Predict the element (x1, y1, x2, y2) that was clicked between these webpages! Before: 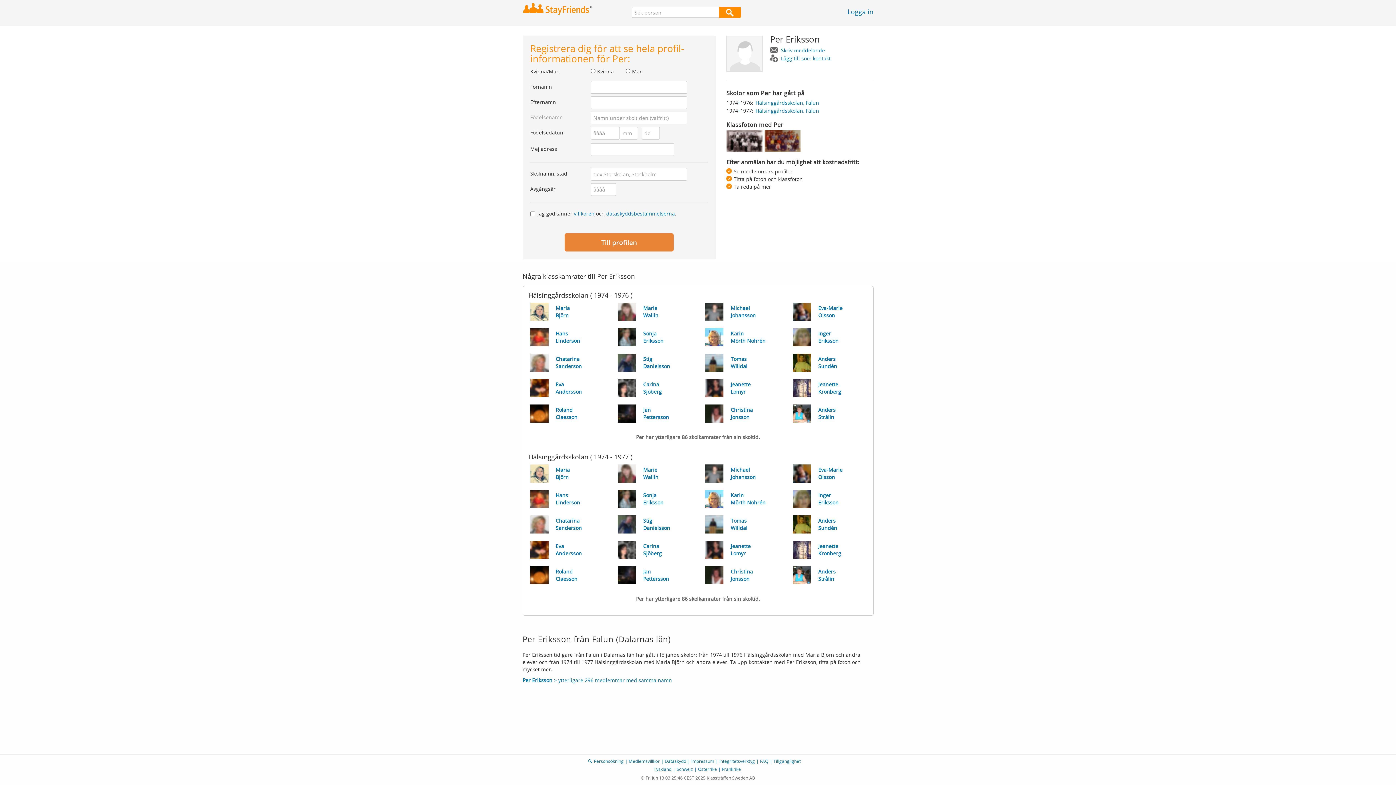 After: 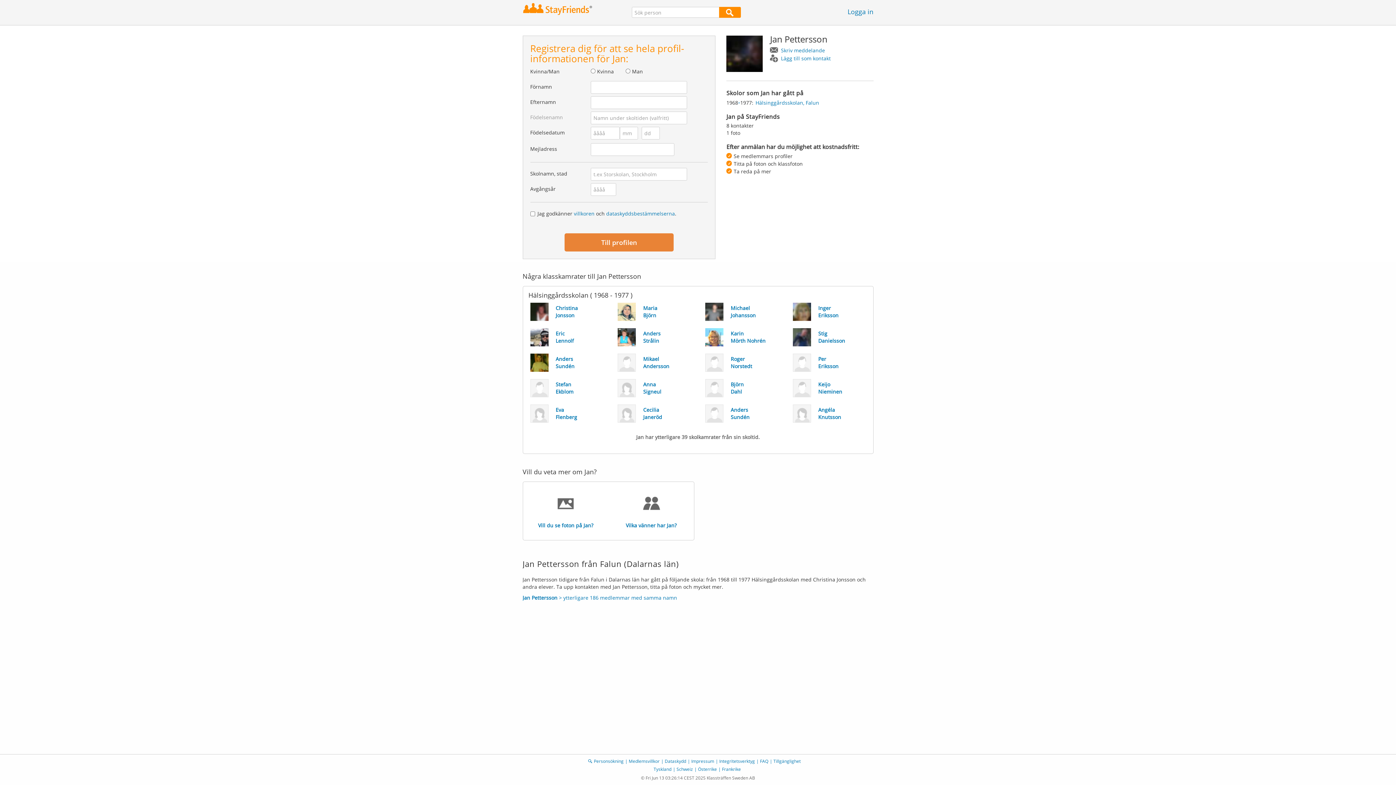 Action: bbox: (610, 562, 698, 588) label: Jan
Pettersson